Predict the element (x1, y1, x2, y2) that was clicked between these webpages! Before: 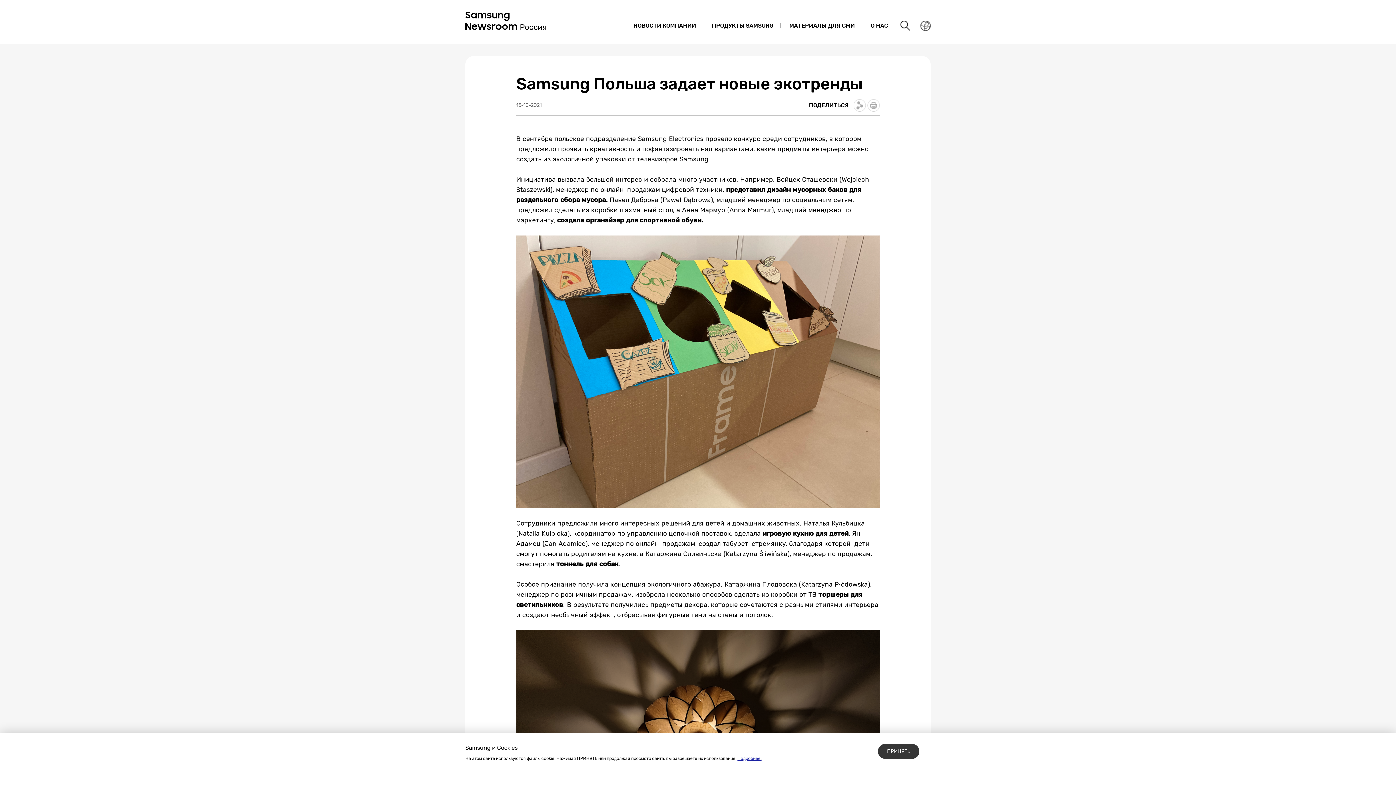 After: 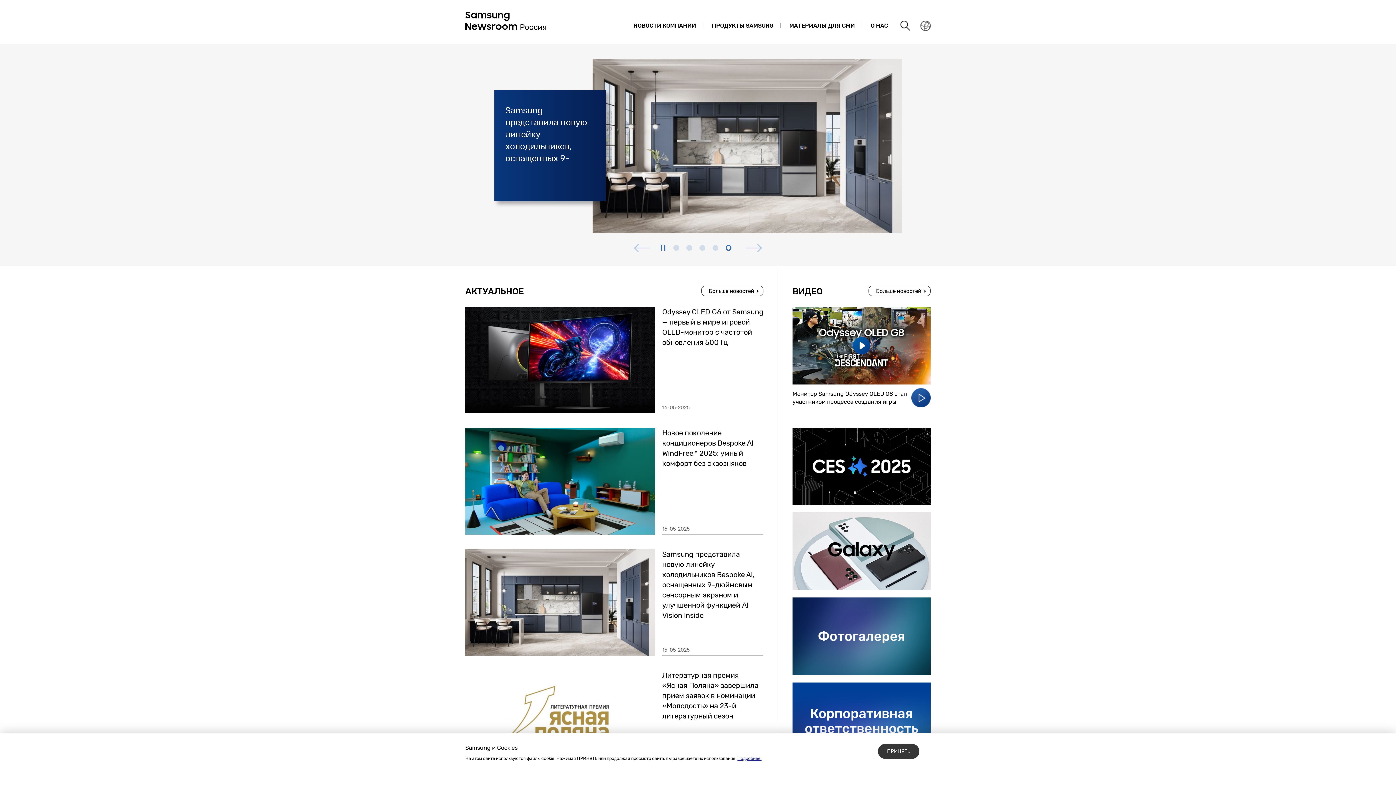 Action: bbox: (465, 27, 560, 35)